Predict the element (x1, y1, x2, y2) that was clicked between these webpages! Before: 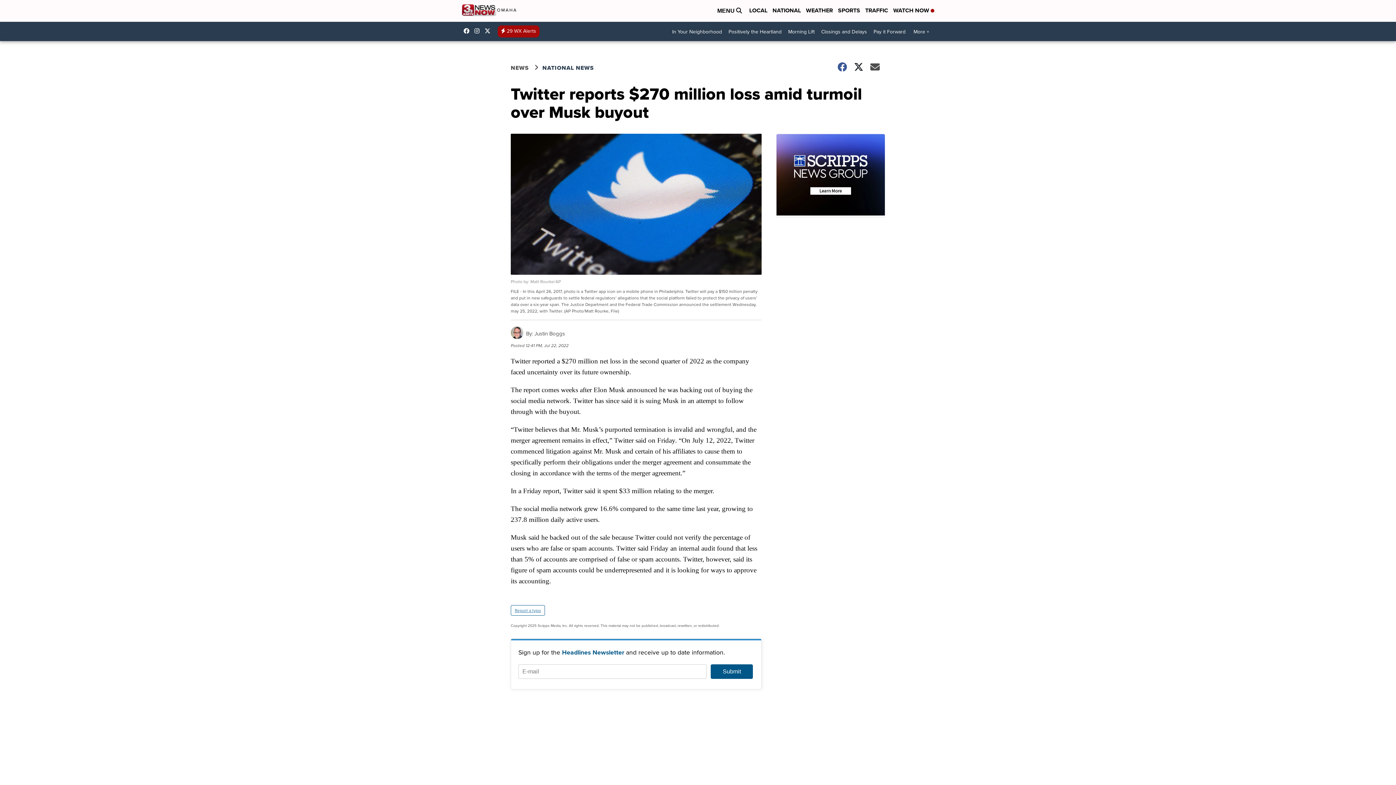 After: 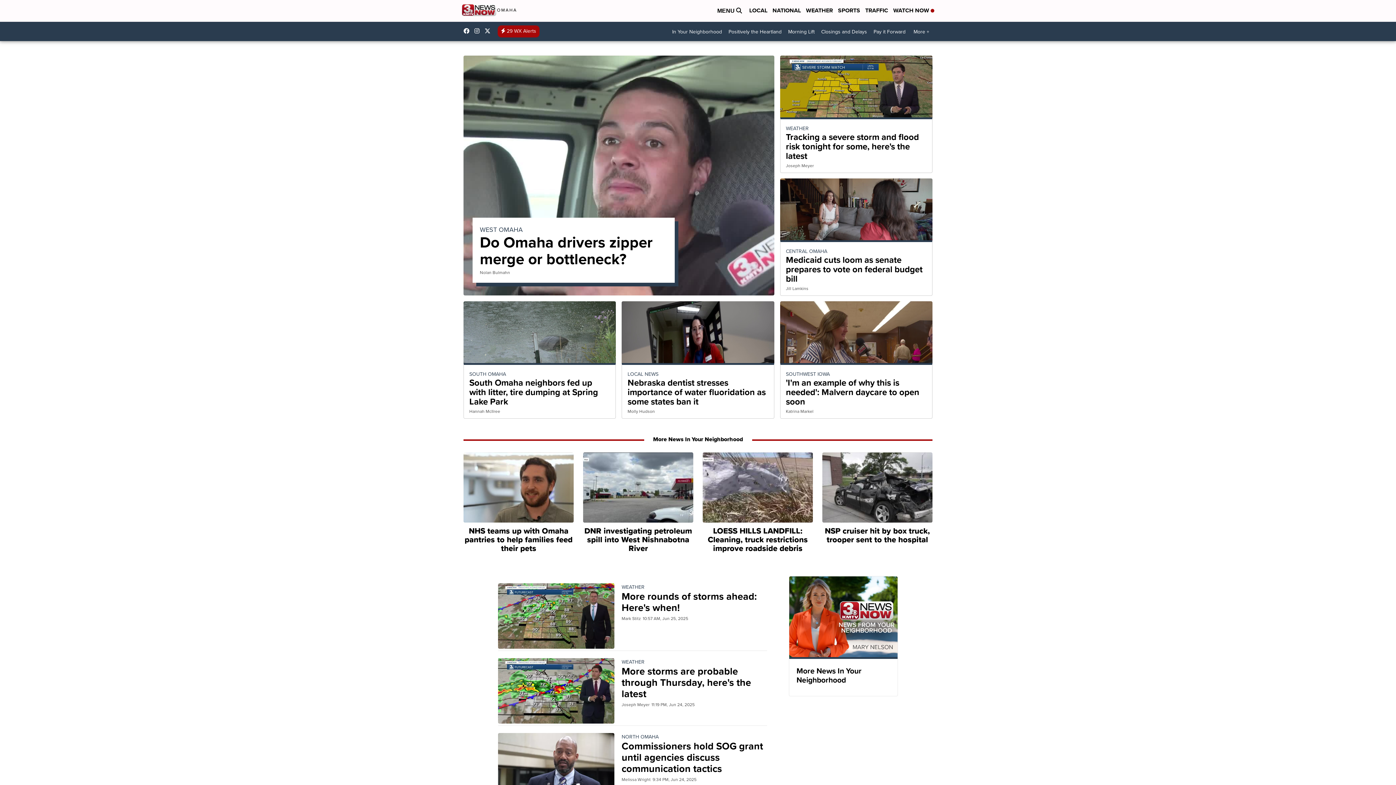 Action: bbox: (461, 2, 516, 19)